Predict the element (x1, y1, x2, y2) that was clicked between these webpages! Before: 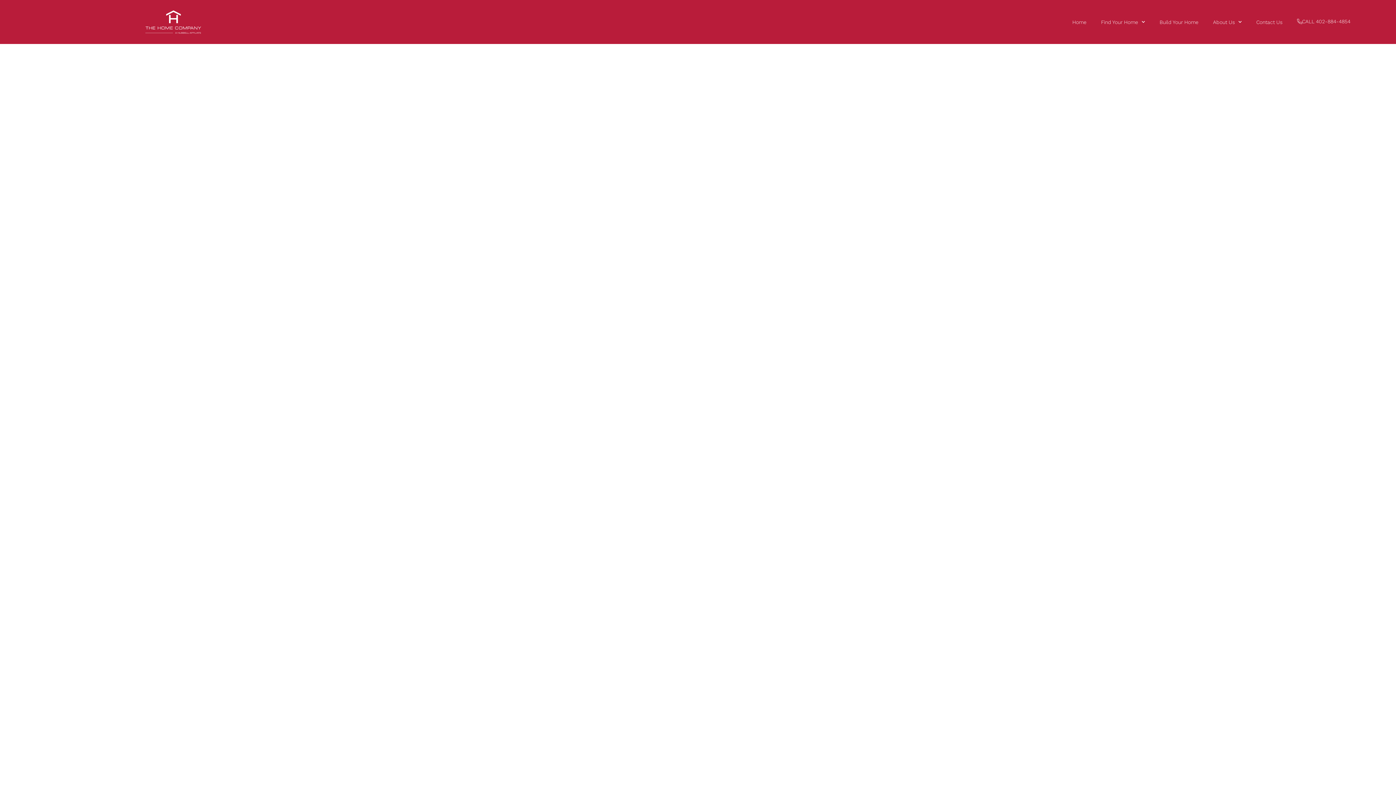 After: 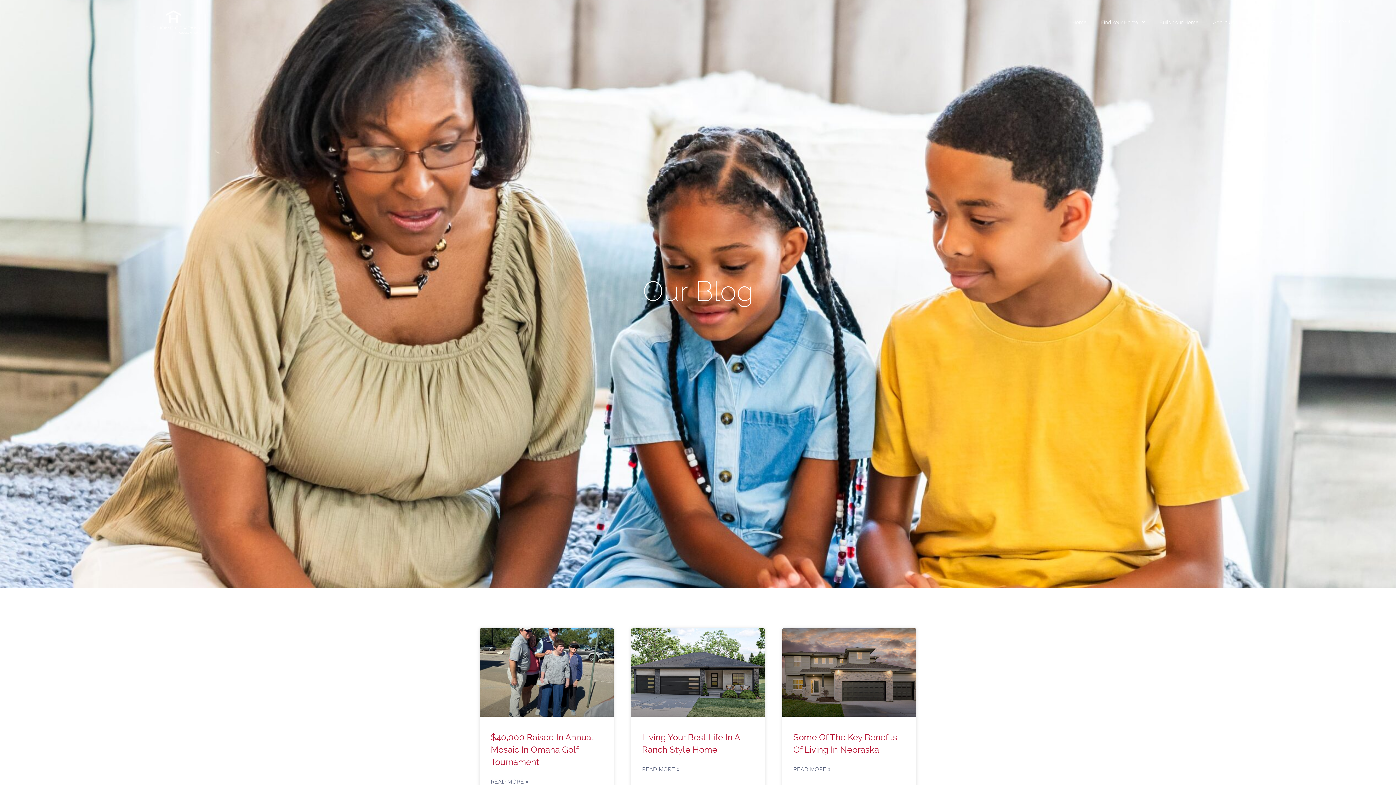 Action: label: BACK TO ALL POSTS bbox: (41, 157, 115, 163)